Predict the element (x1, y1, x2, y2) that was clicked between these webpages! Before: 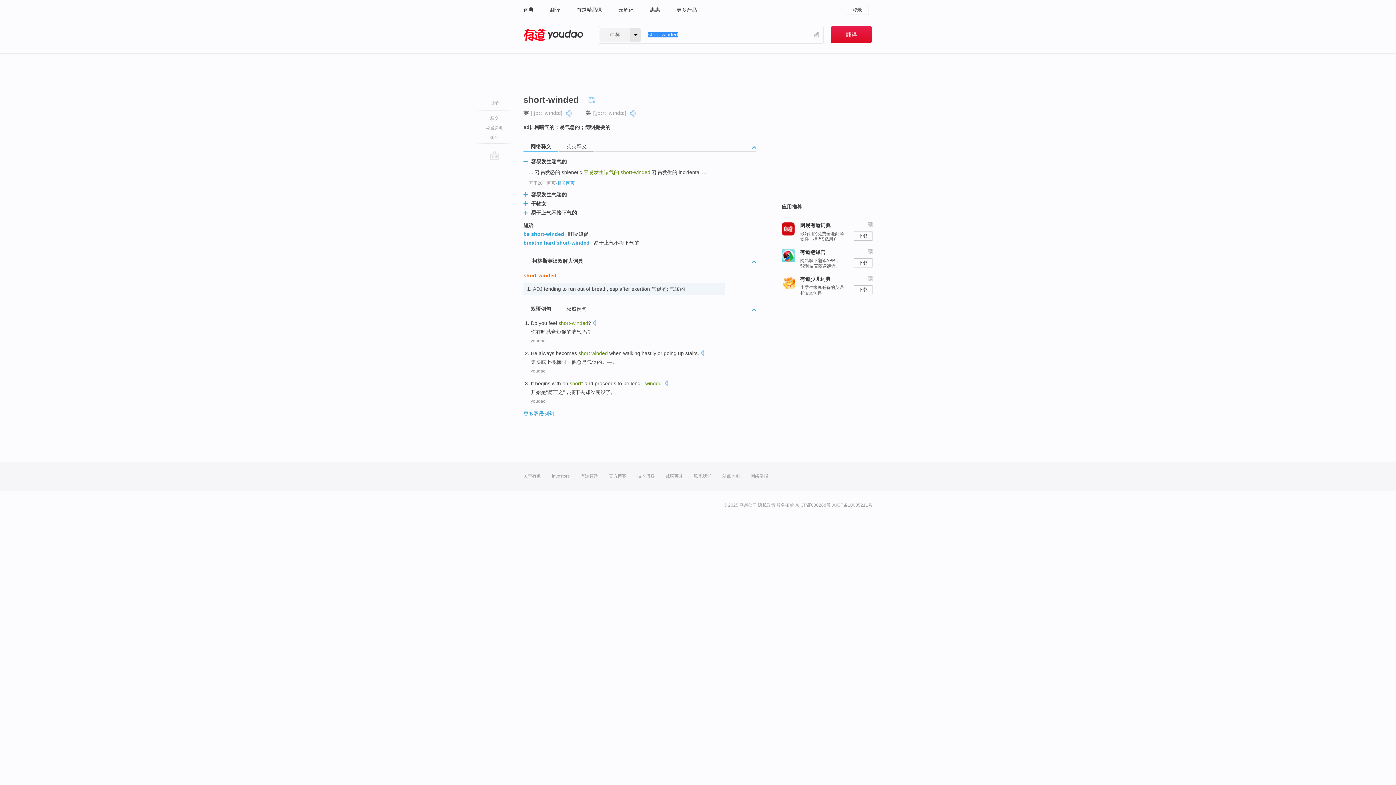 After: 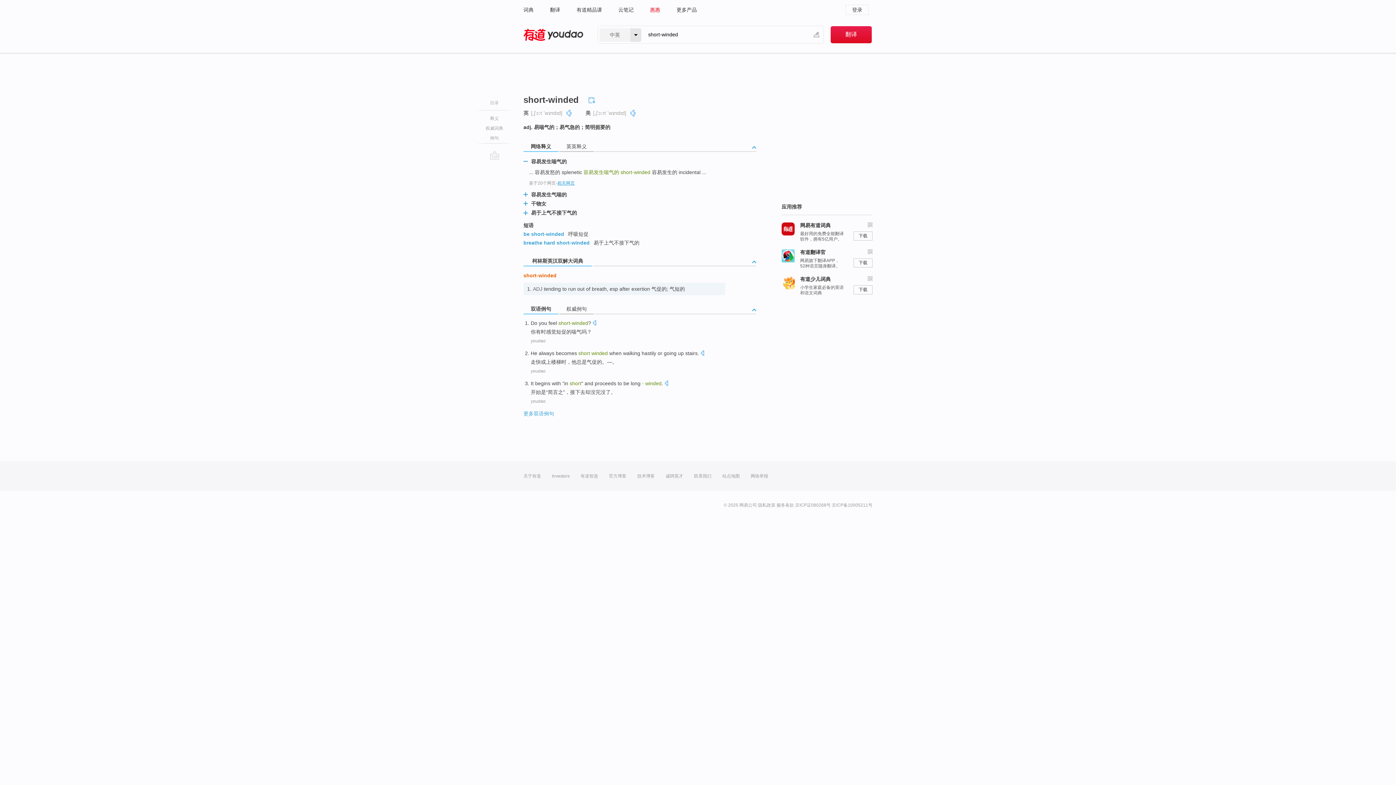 Action: bbox: (650, 0, 660, 19) label: 惠惠